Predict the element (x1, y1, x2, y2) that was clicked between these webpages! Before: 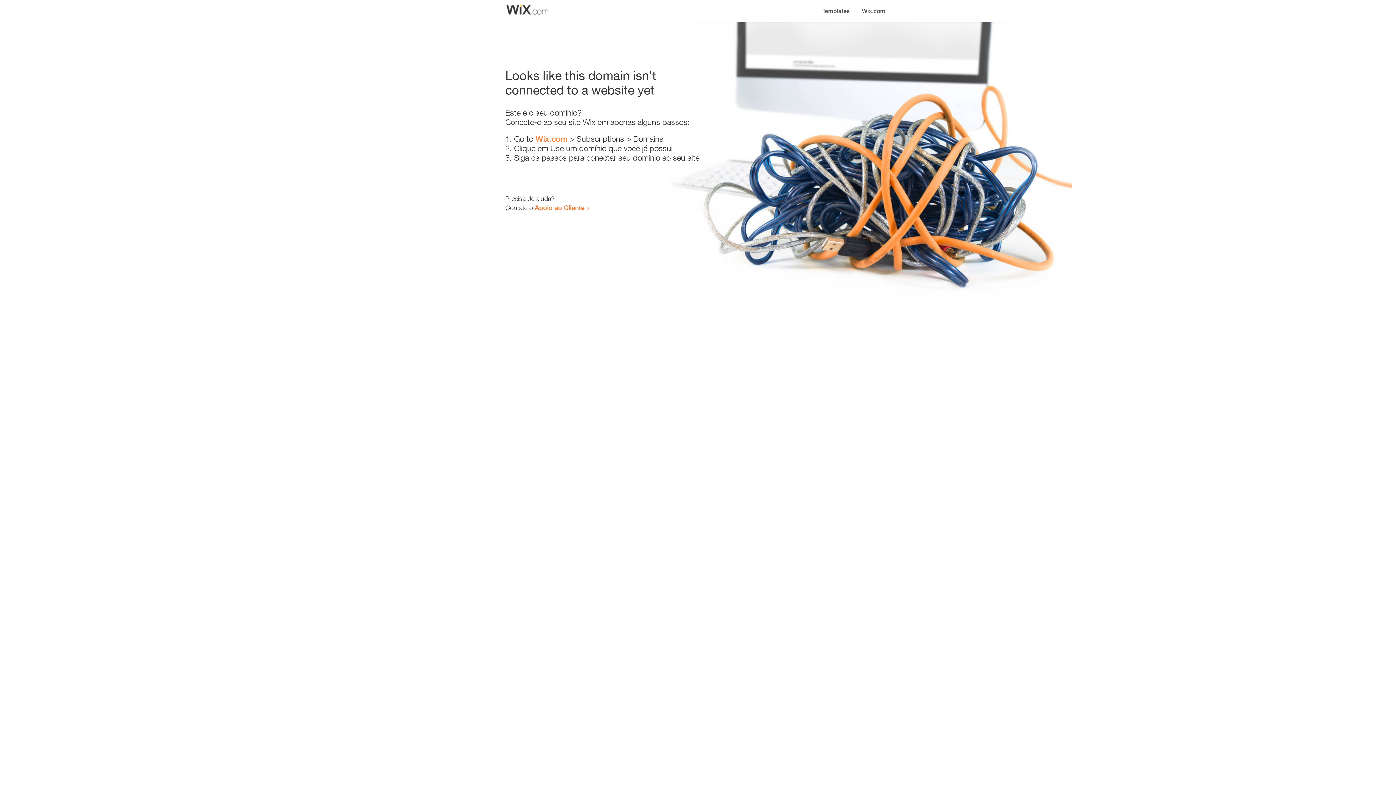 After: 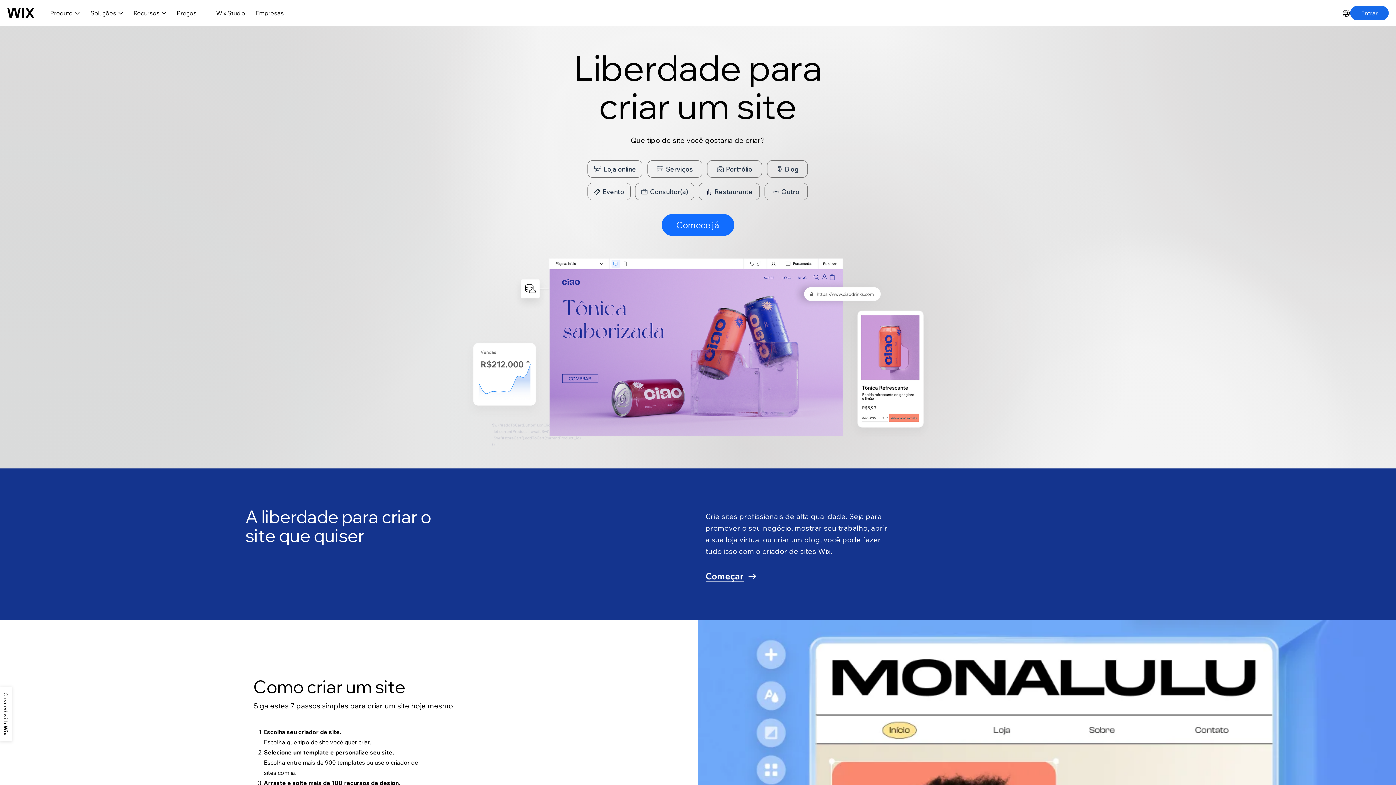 Action: bbox: (856, 0, 890, 14) label: Wix.com